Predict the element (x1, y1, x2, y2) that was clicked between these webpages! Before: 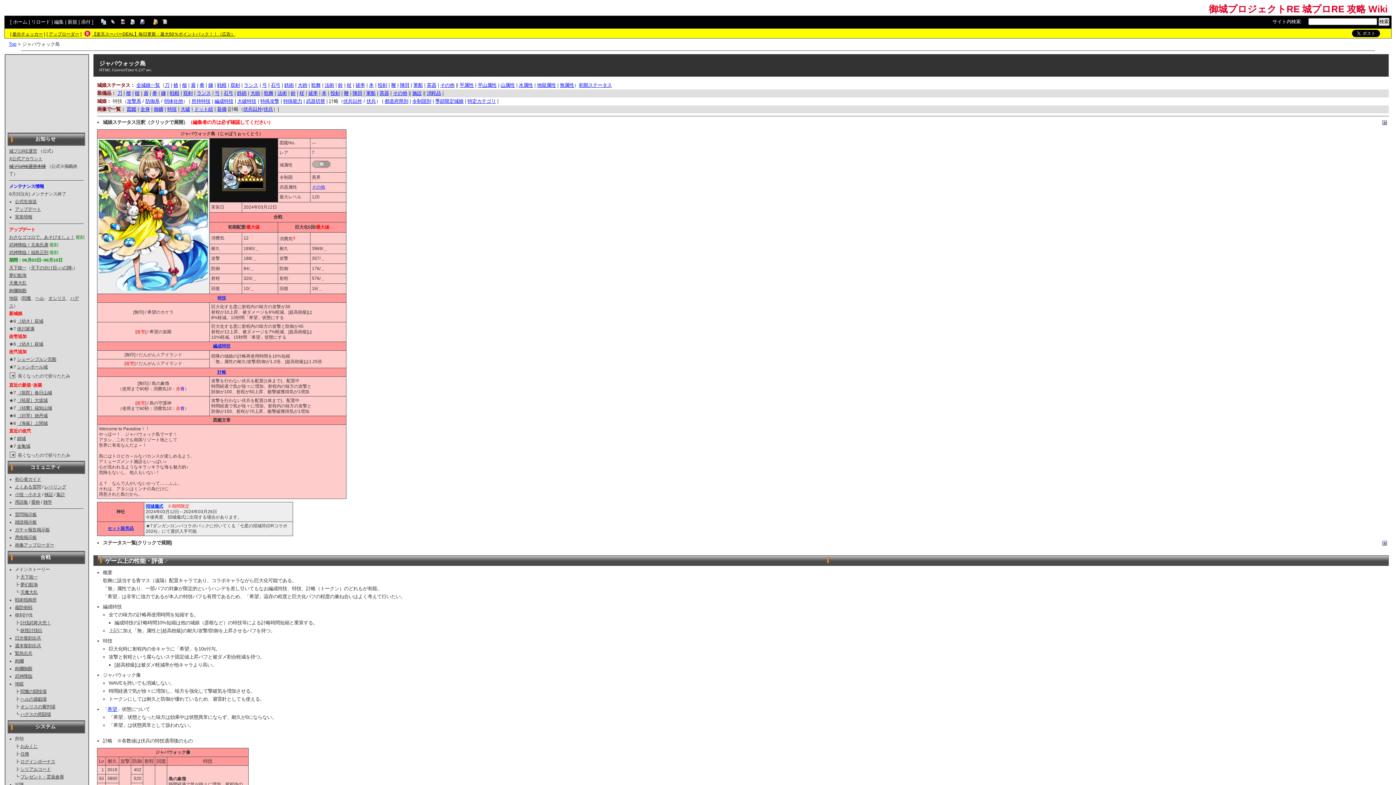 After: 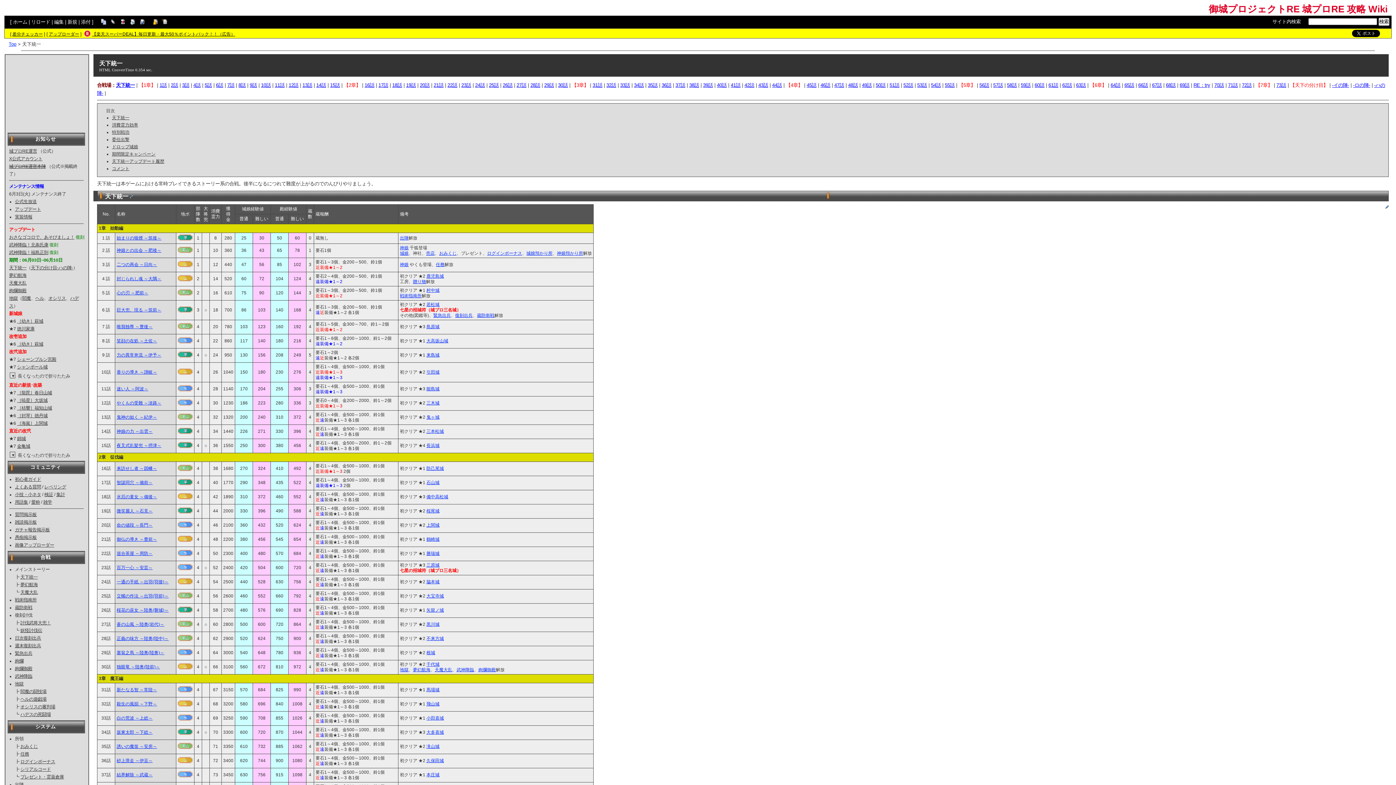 Action: bbox: (20, 575, 37, 580) label: 天下統一